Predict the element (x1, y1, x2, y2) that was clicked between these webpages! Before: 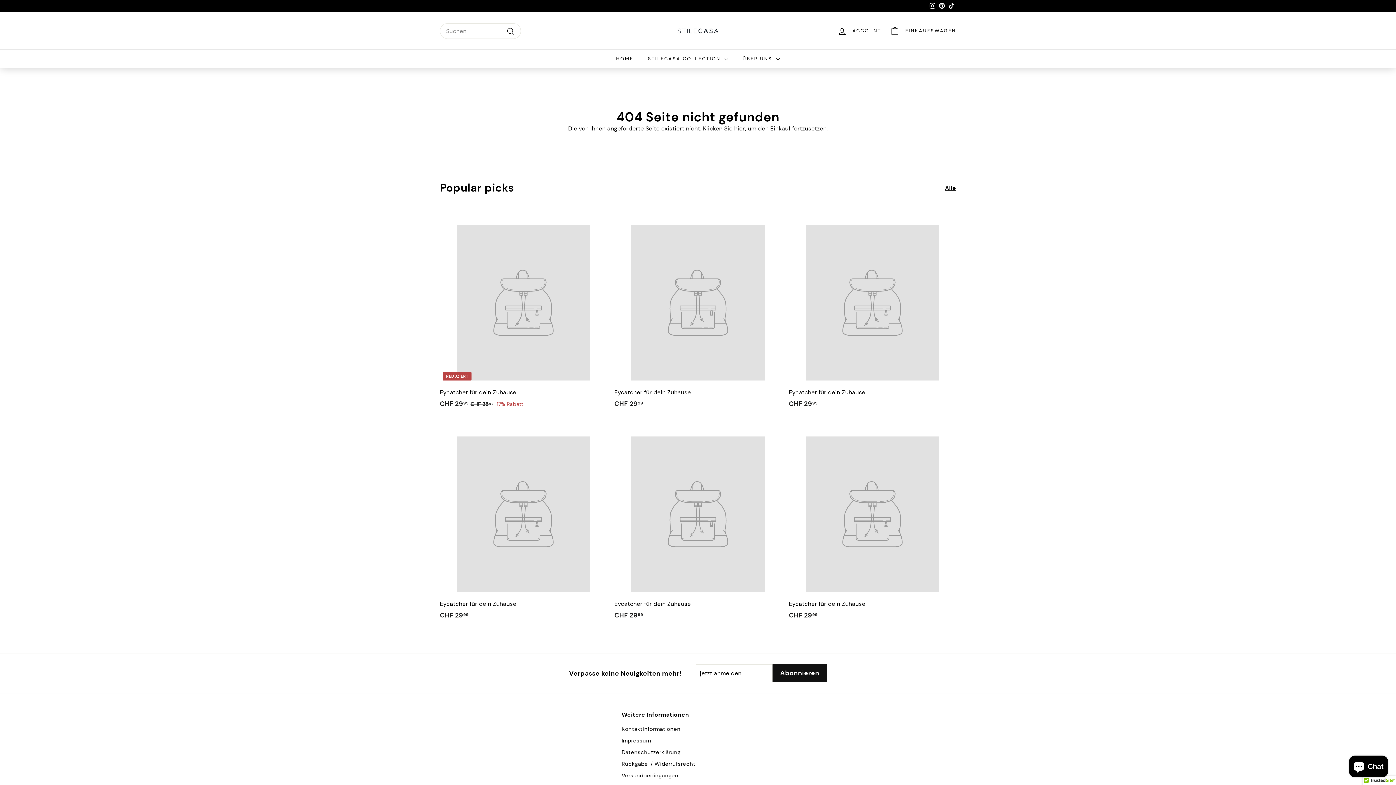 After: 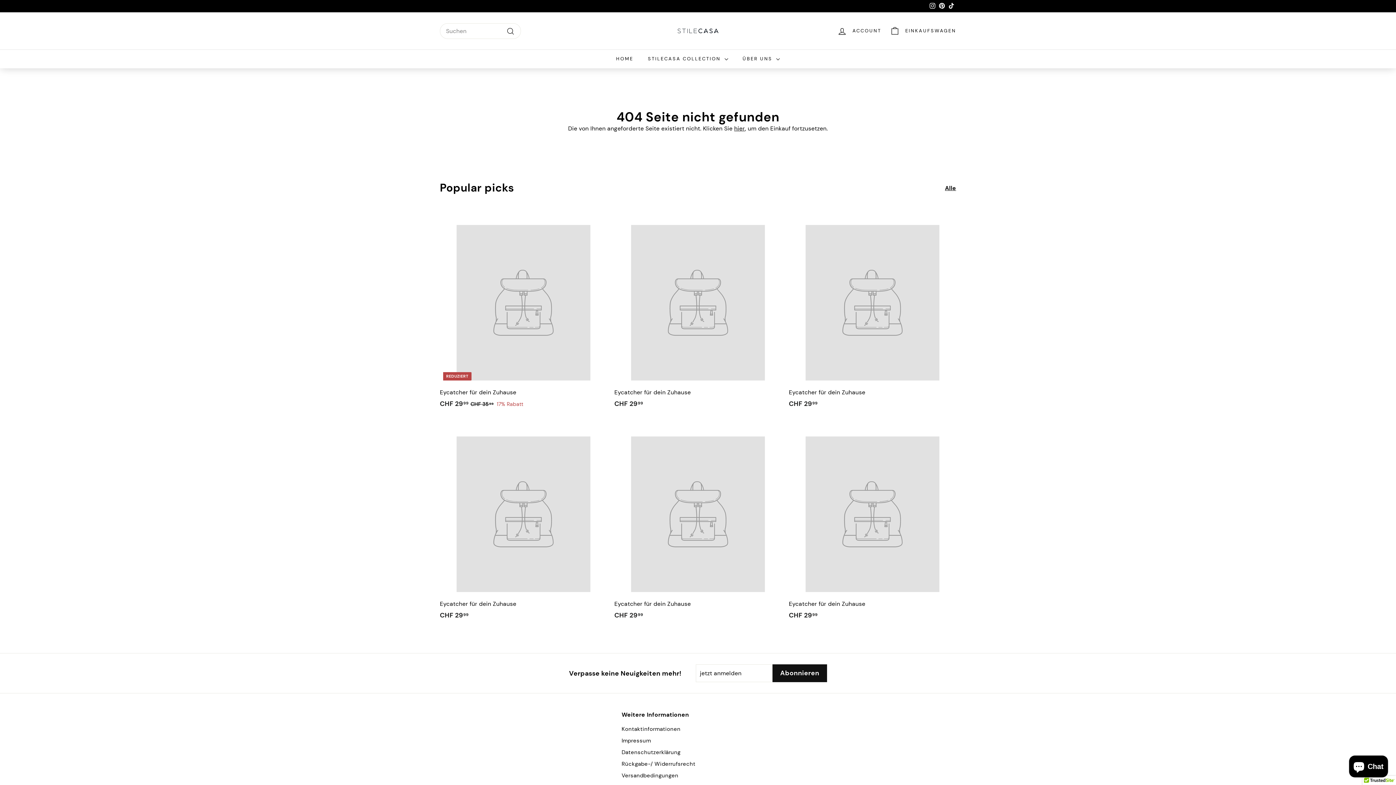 Action: label: Instagram bbox: (928, 0, 937, 11)